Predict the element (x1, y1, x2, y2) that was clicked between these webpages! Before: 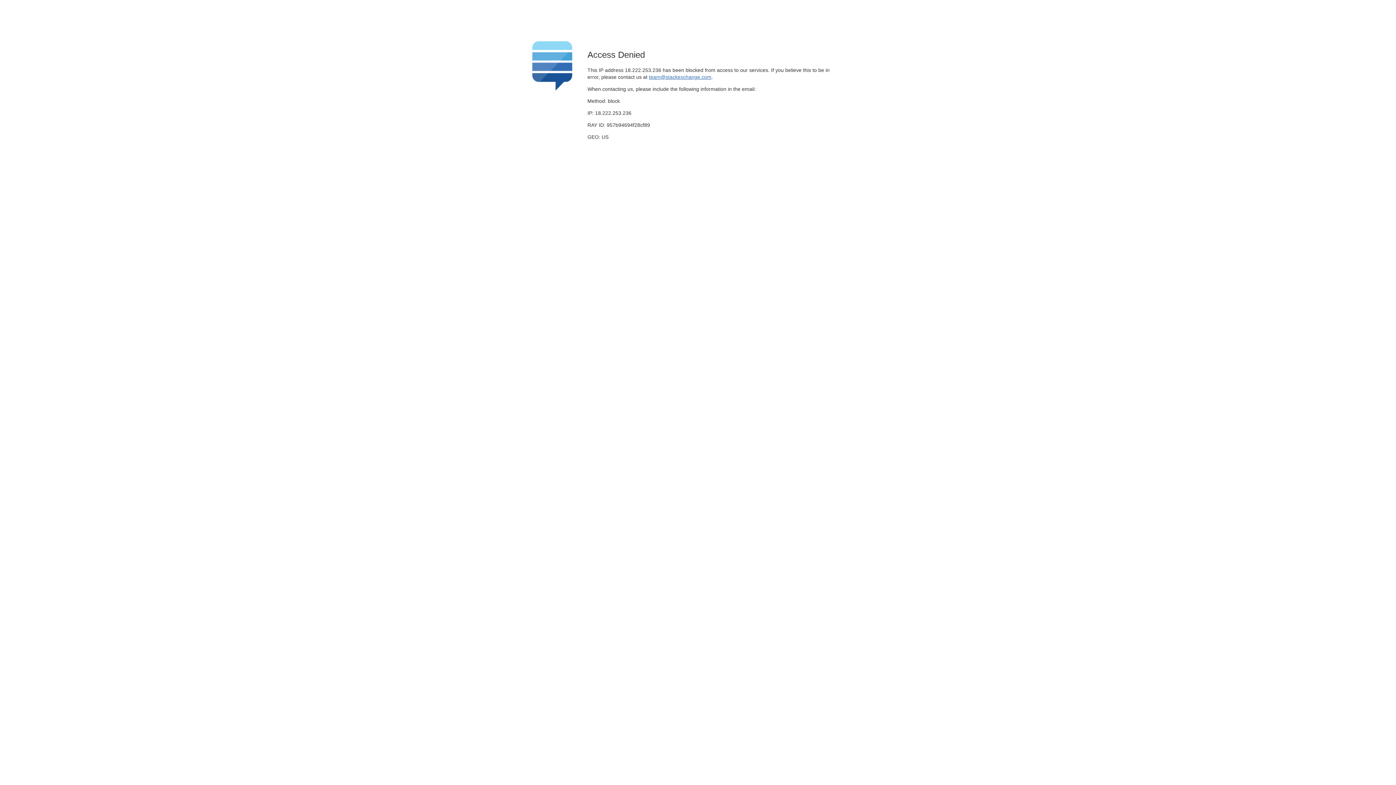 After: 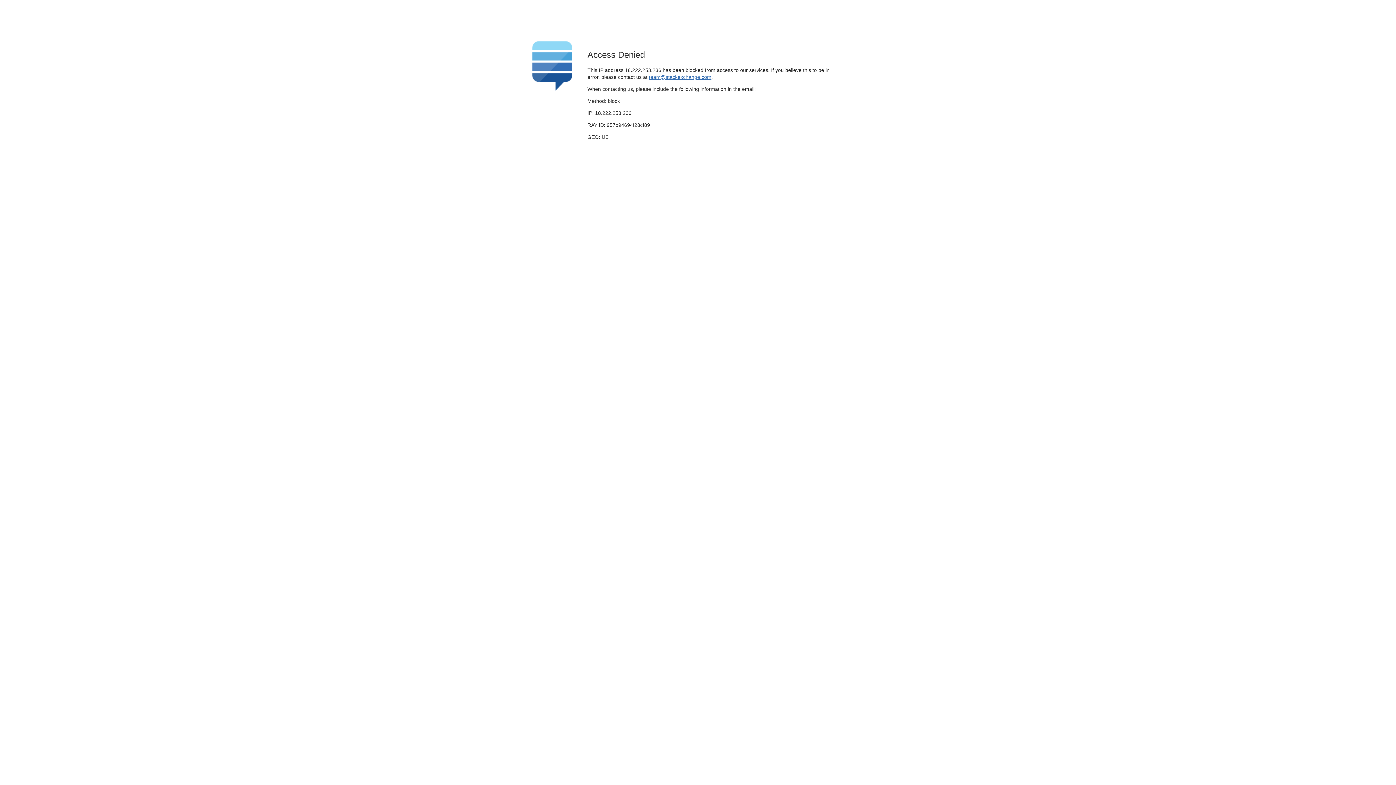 Action: label: team@stackexchange.com bbox: (649, 74, 711, 79)